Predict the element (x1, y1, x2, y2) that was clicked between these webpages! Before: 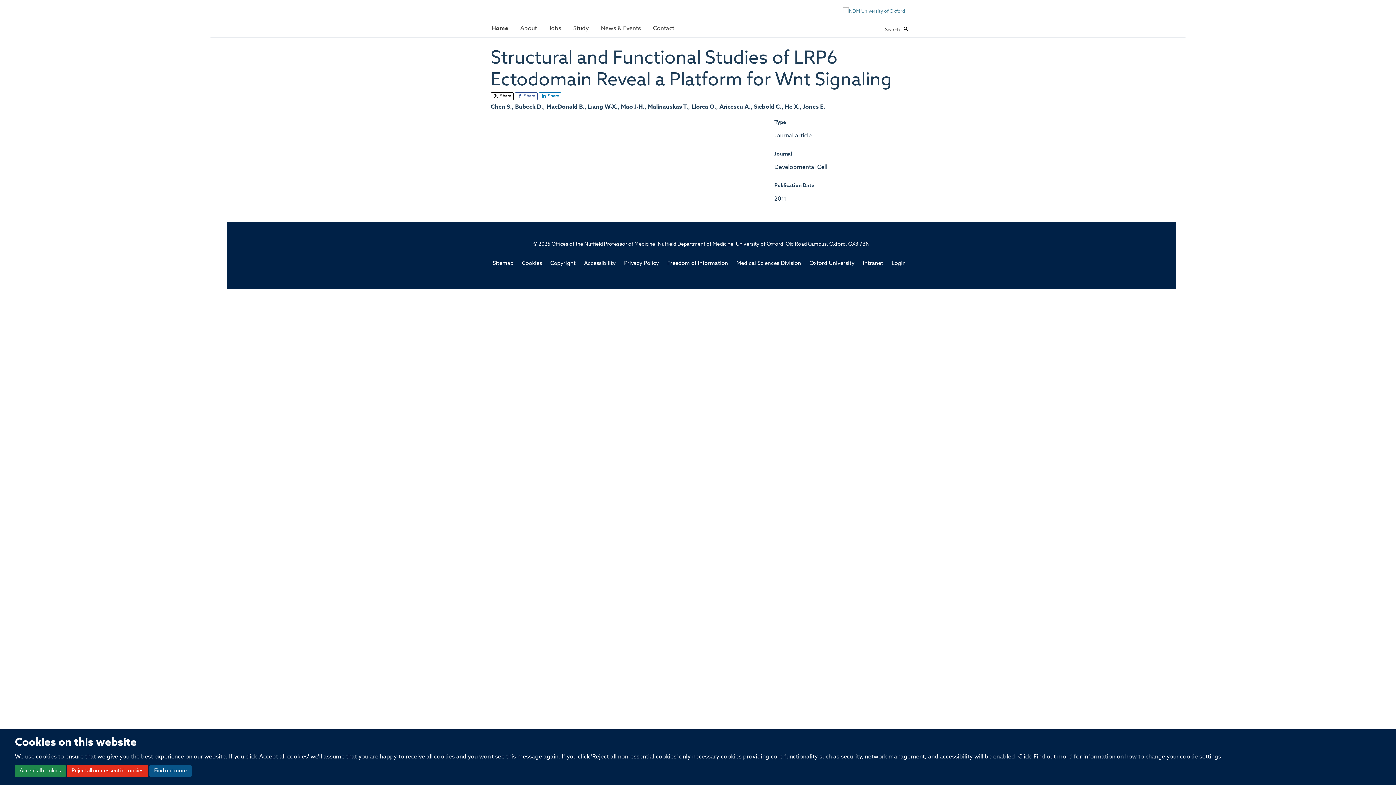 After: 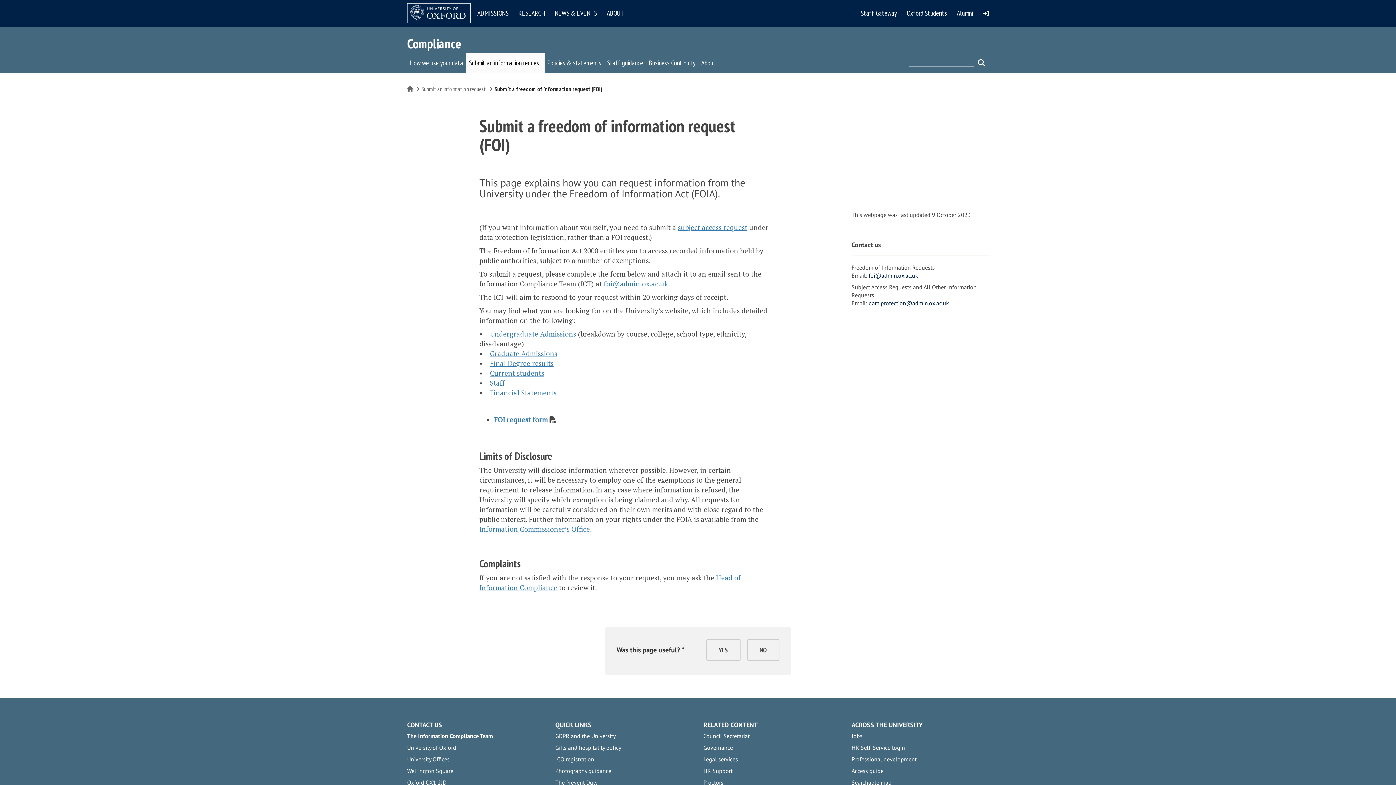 Action: label: Freedom of Information bbox: (667, 261, 728, 266)